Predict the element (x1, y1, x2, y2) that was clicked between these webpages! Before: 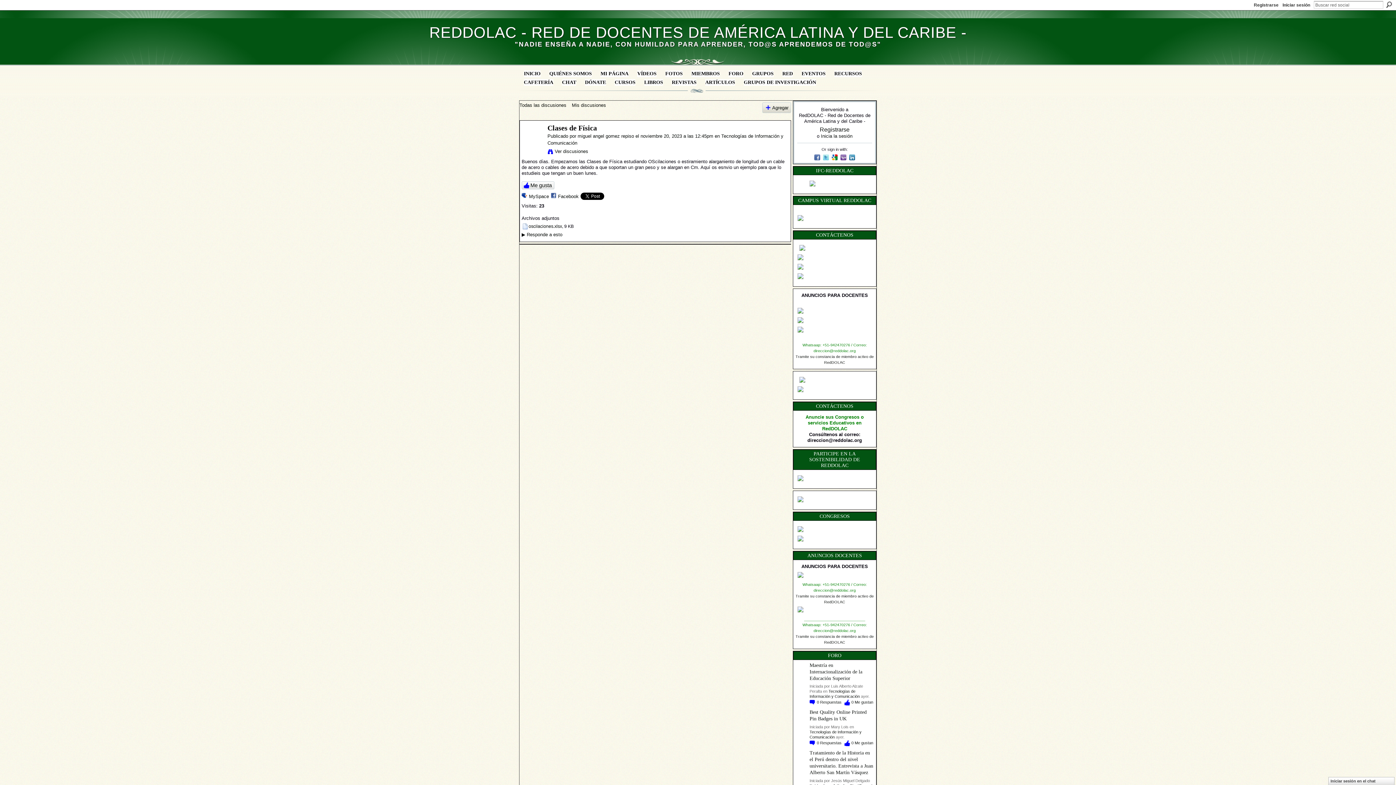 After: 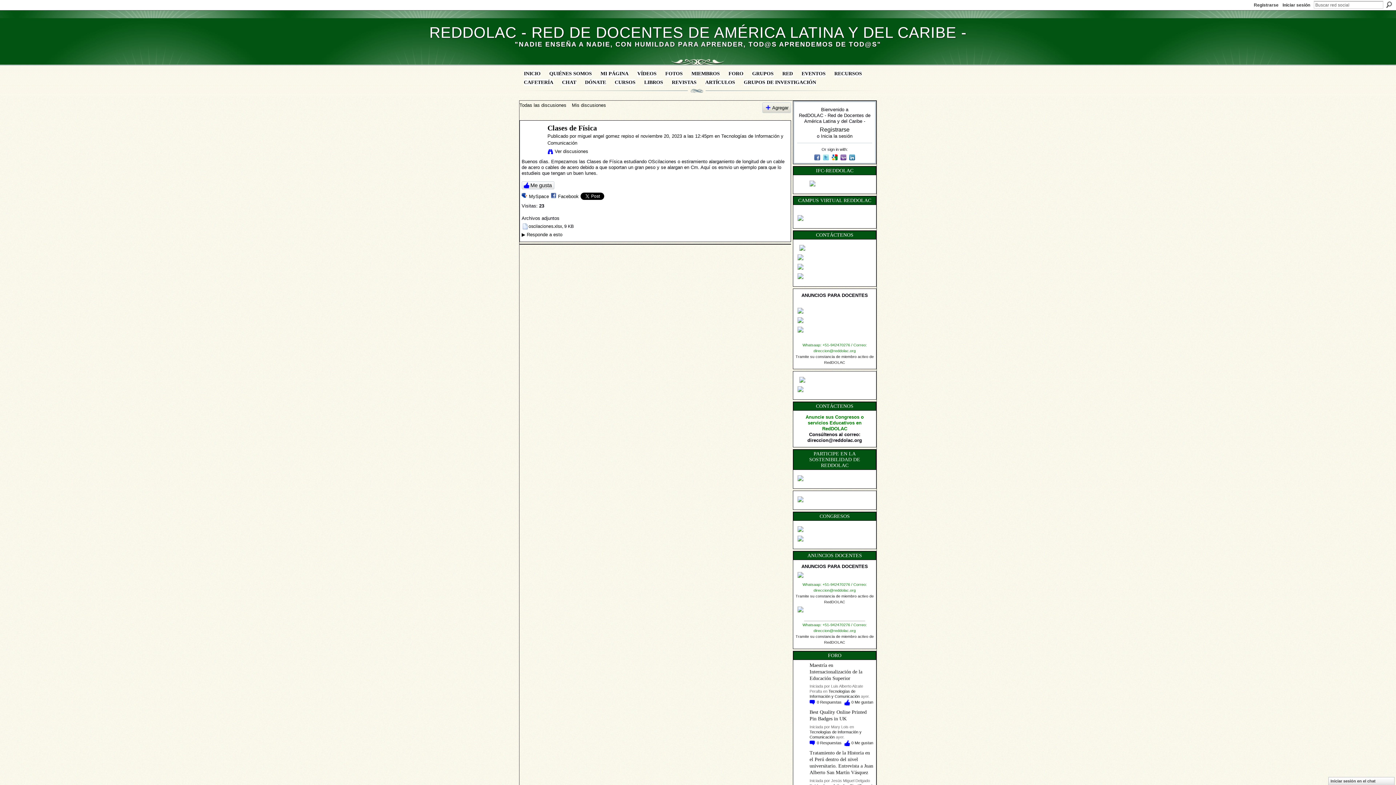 Action: bbox: (840, 156, 848, 162) label:  